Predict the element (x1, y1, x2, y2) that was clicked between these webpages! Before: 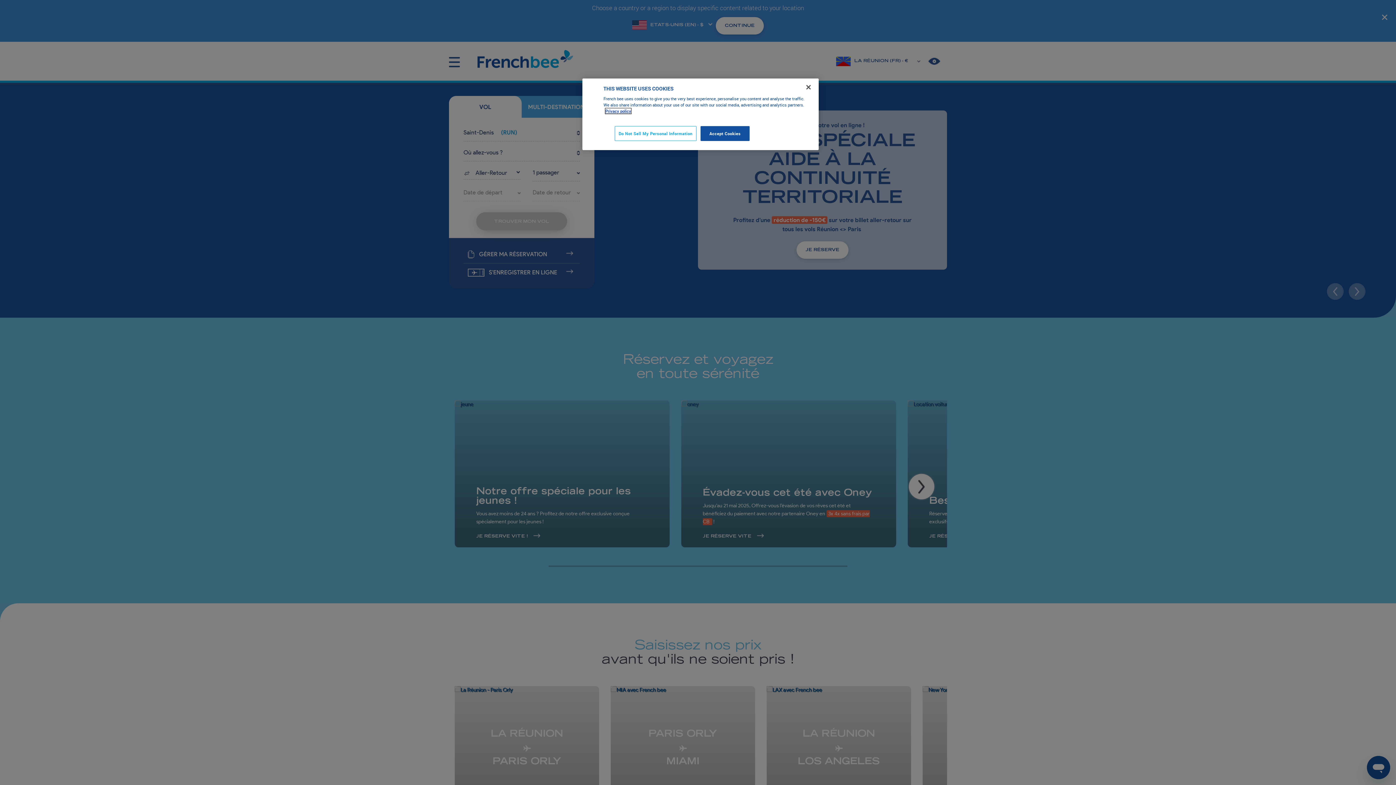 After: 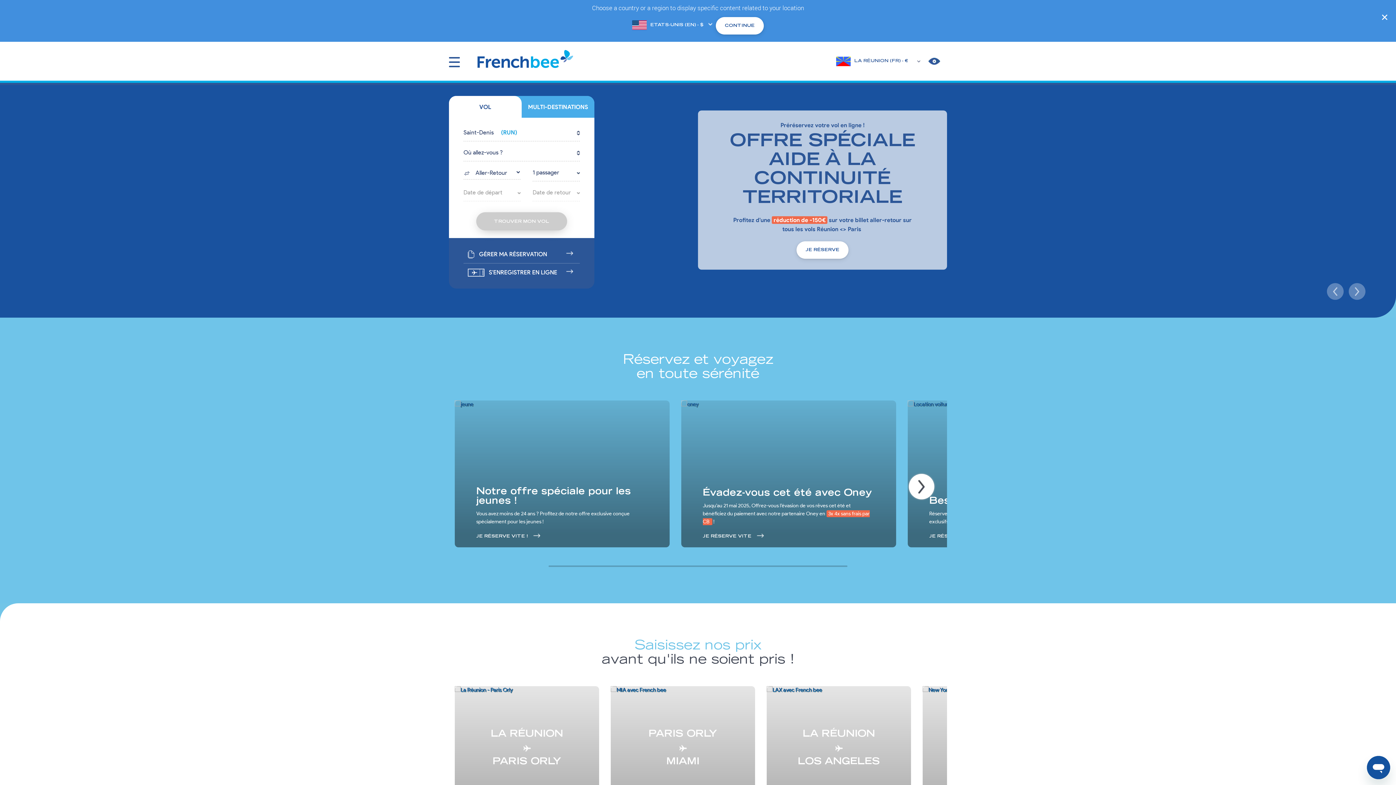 Action: label: Close bbox: (800, 79, 816, 95)